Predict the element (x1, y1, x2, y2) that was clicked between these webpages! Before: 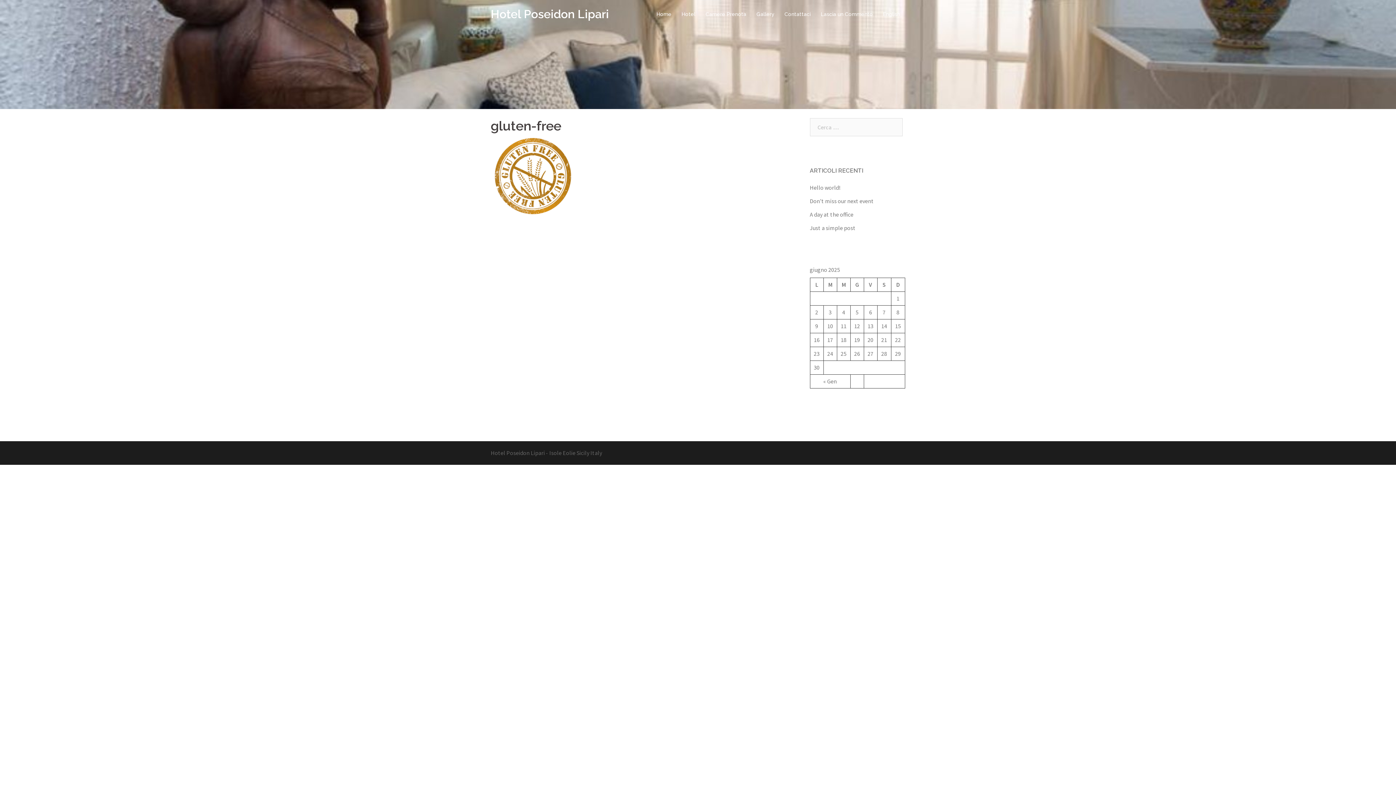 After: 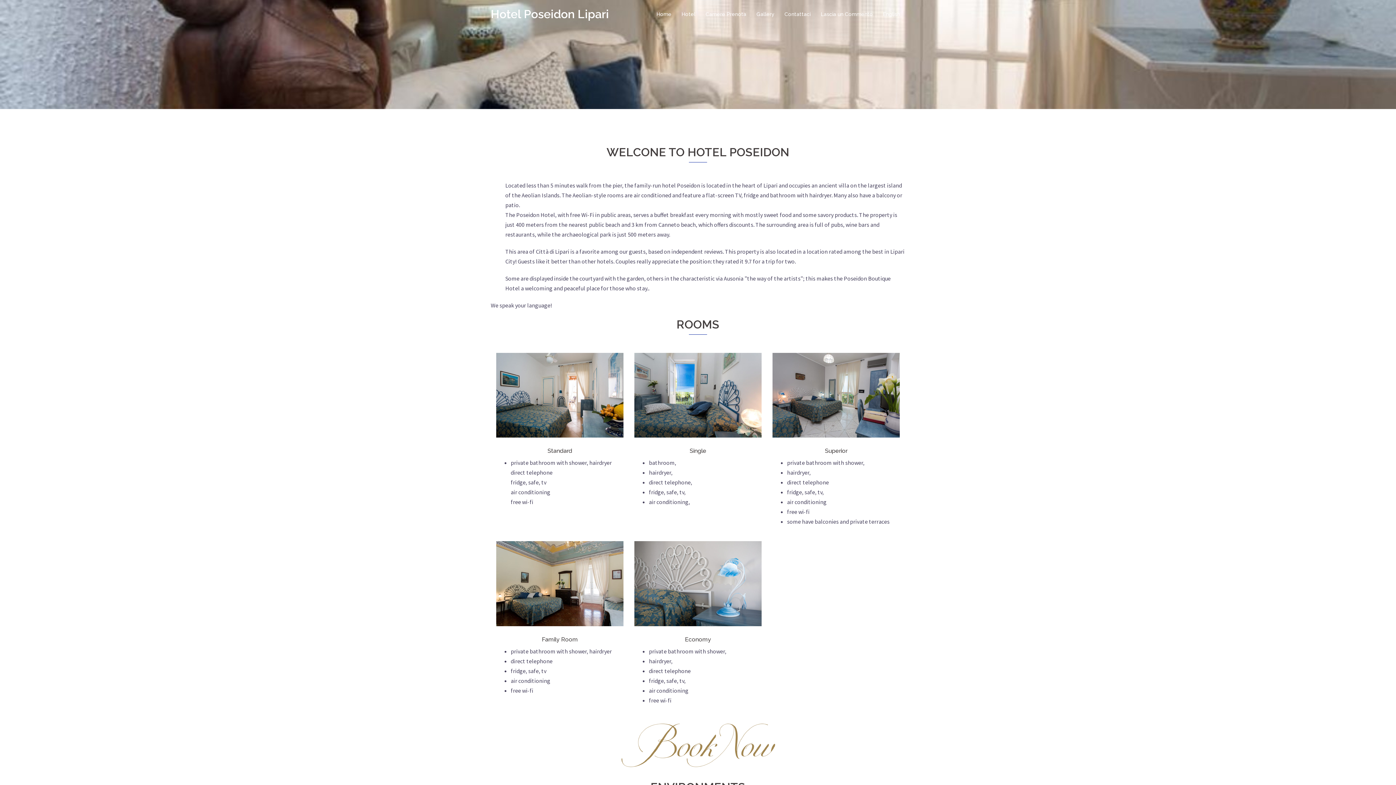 Action: bbox: (883, 10, 900, 18) label: English